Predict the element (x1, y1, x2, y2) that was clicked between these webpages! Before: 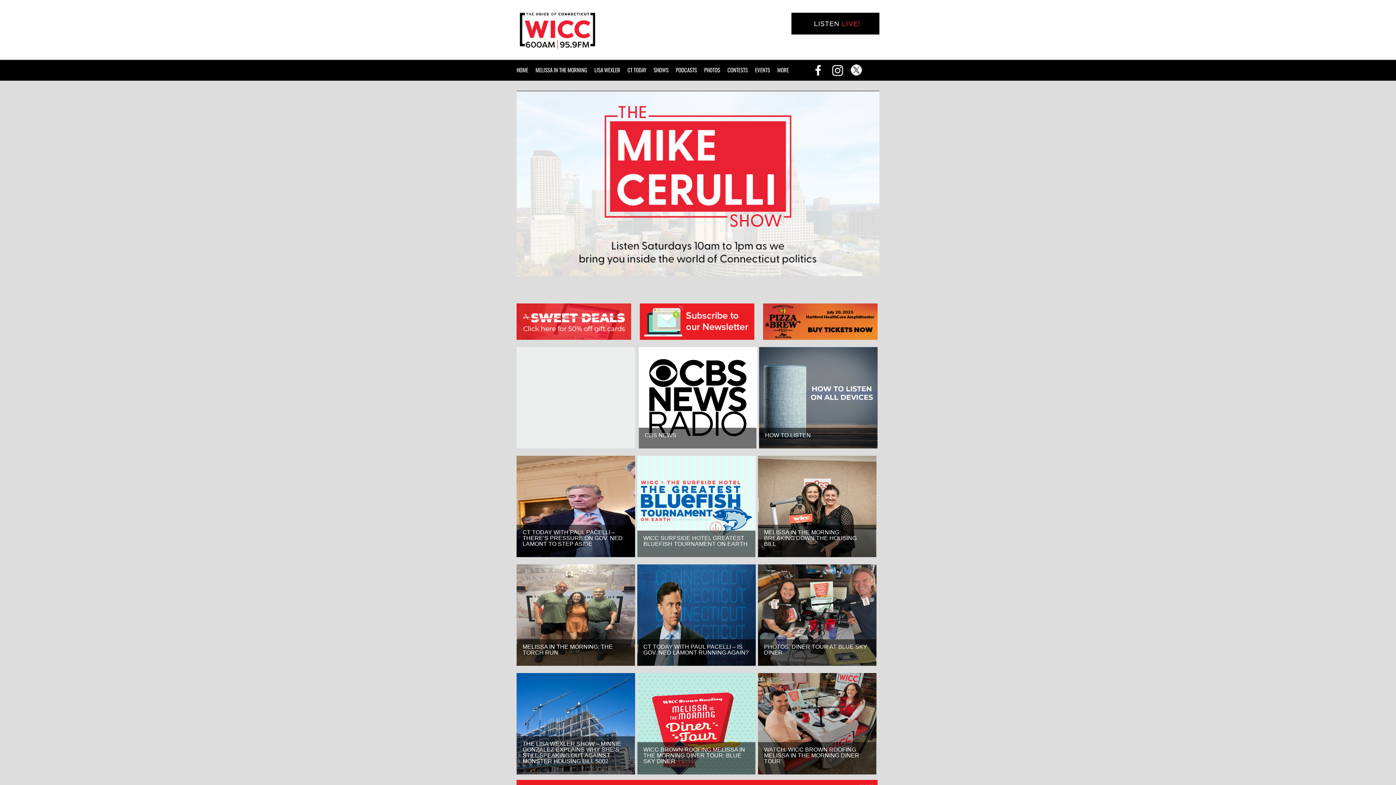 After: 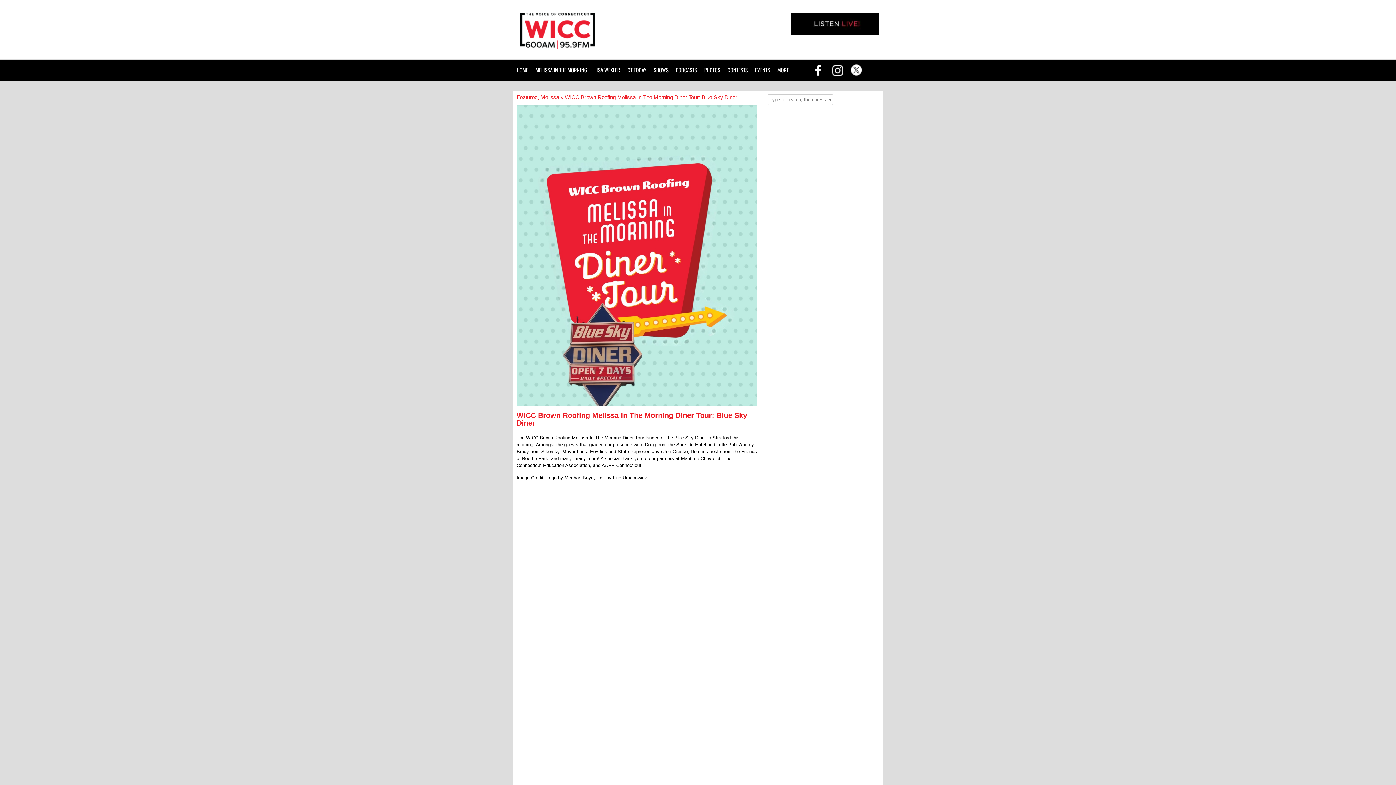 Action: bbox: (637, 673, 756, 774)